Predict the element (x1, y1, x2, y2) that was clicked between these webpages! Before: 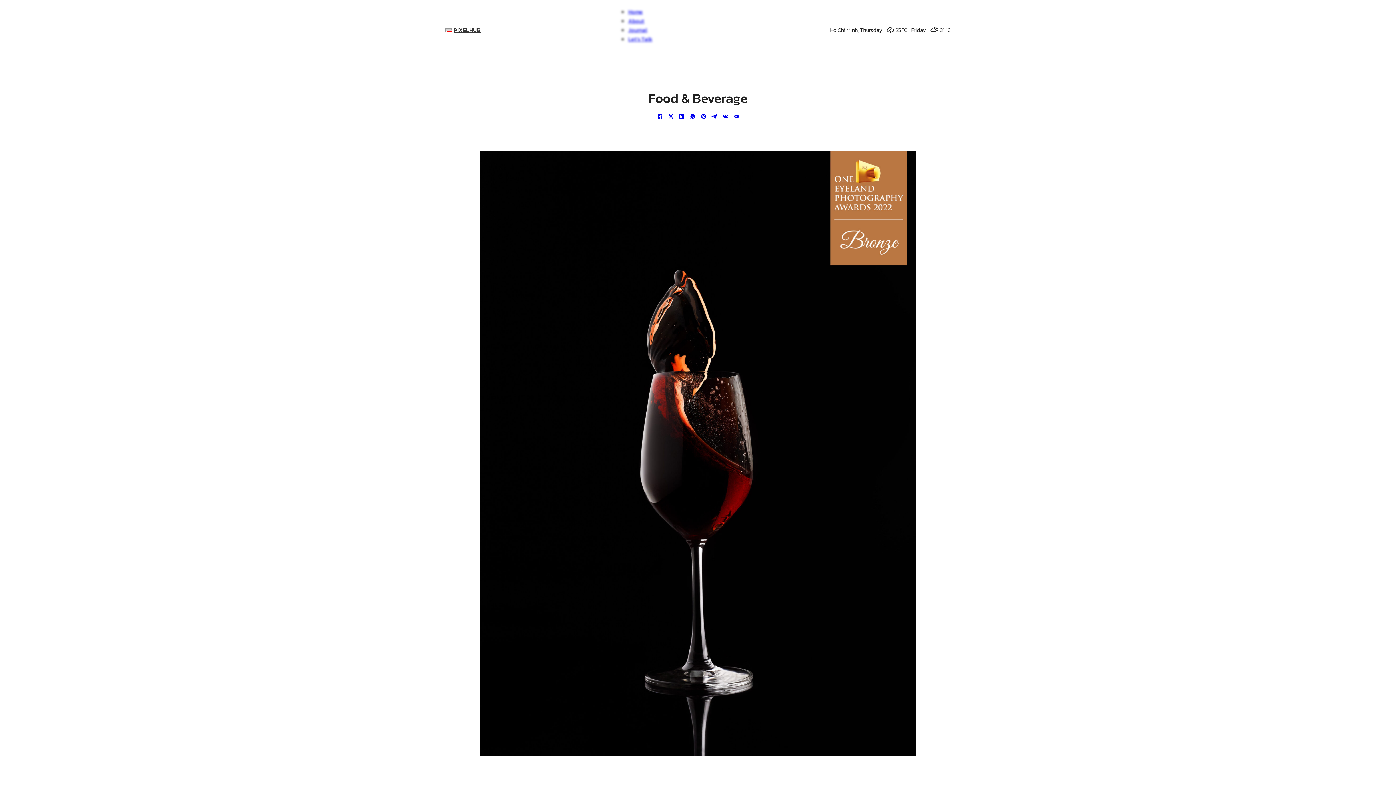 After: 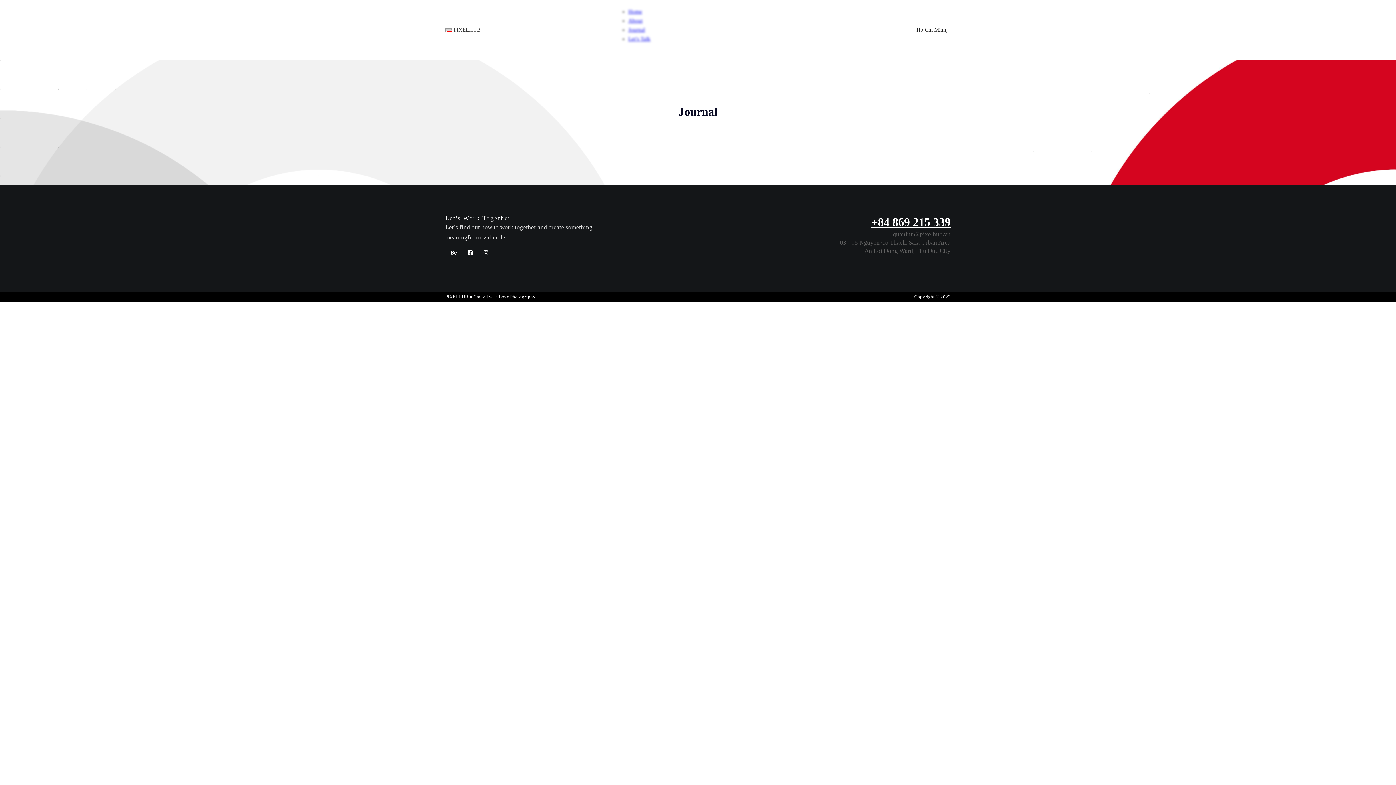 Action: label: Journal bbox: (628, 25, 647, 34)